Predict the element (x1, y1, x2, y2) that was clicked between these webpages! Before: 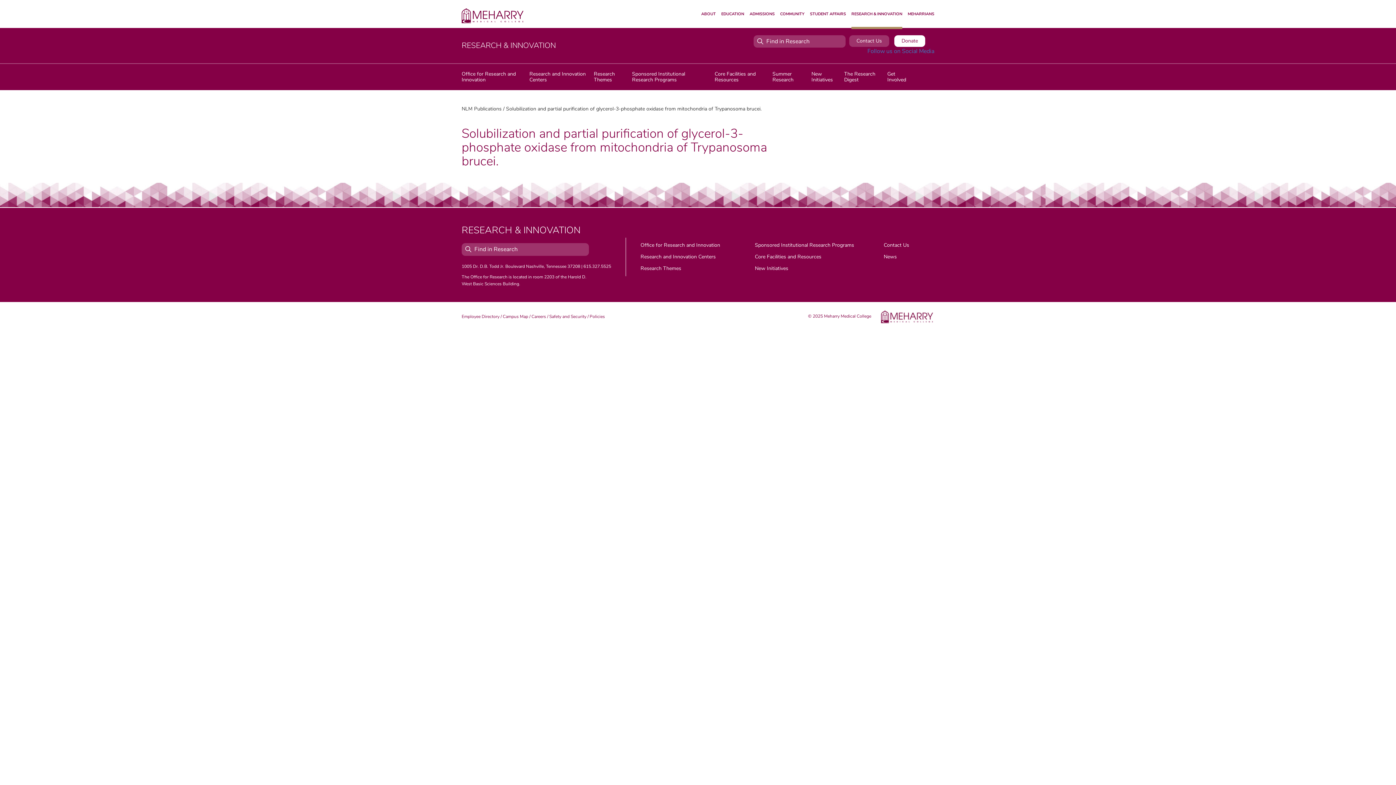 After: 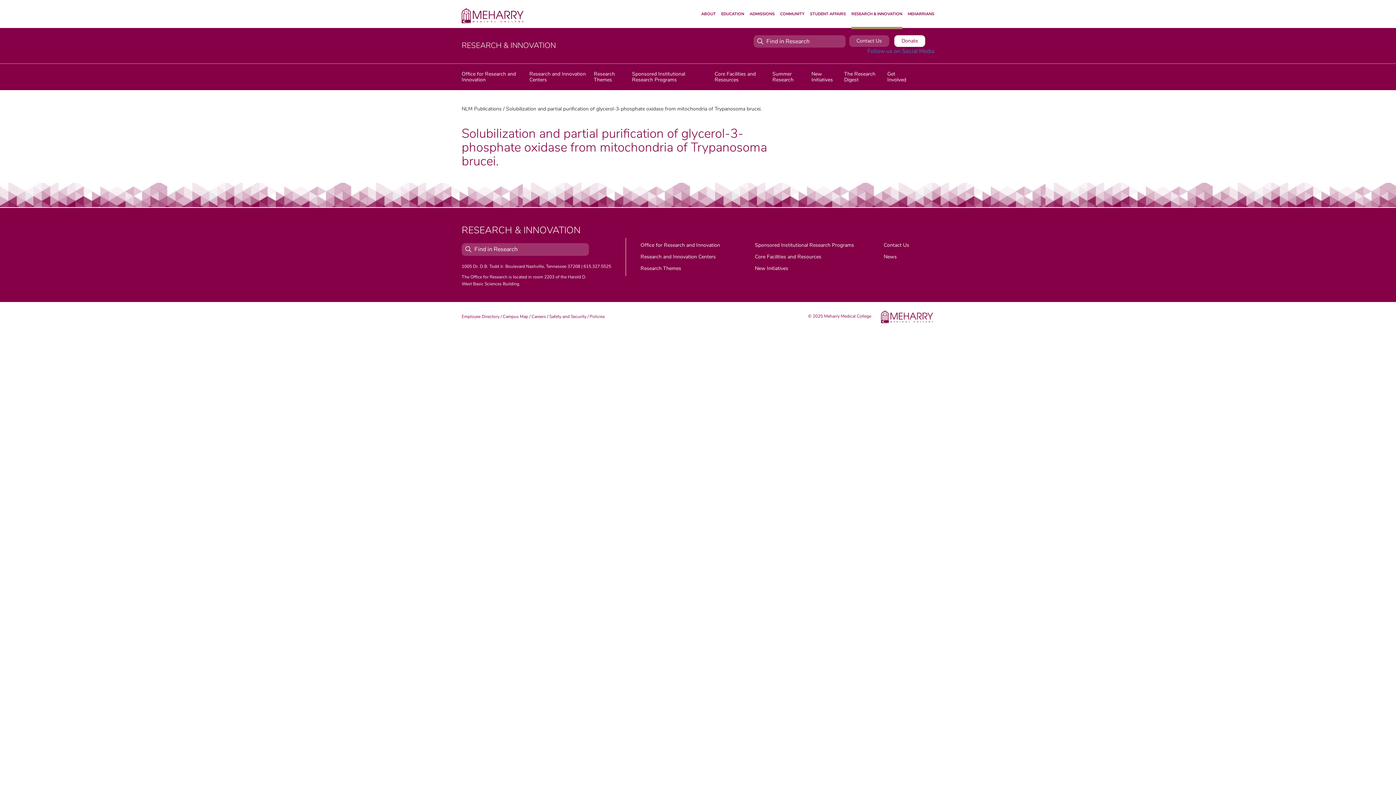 Action: bbox: (583, 263, 611, 269) label: 615.327.5525